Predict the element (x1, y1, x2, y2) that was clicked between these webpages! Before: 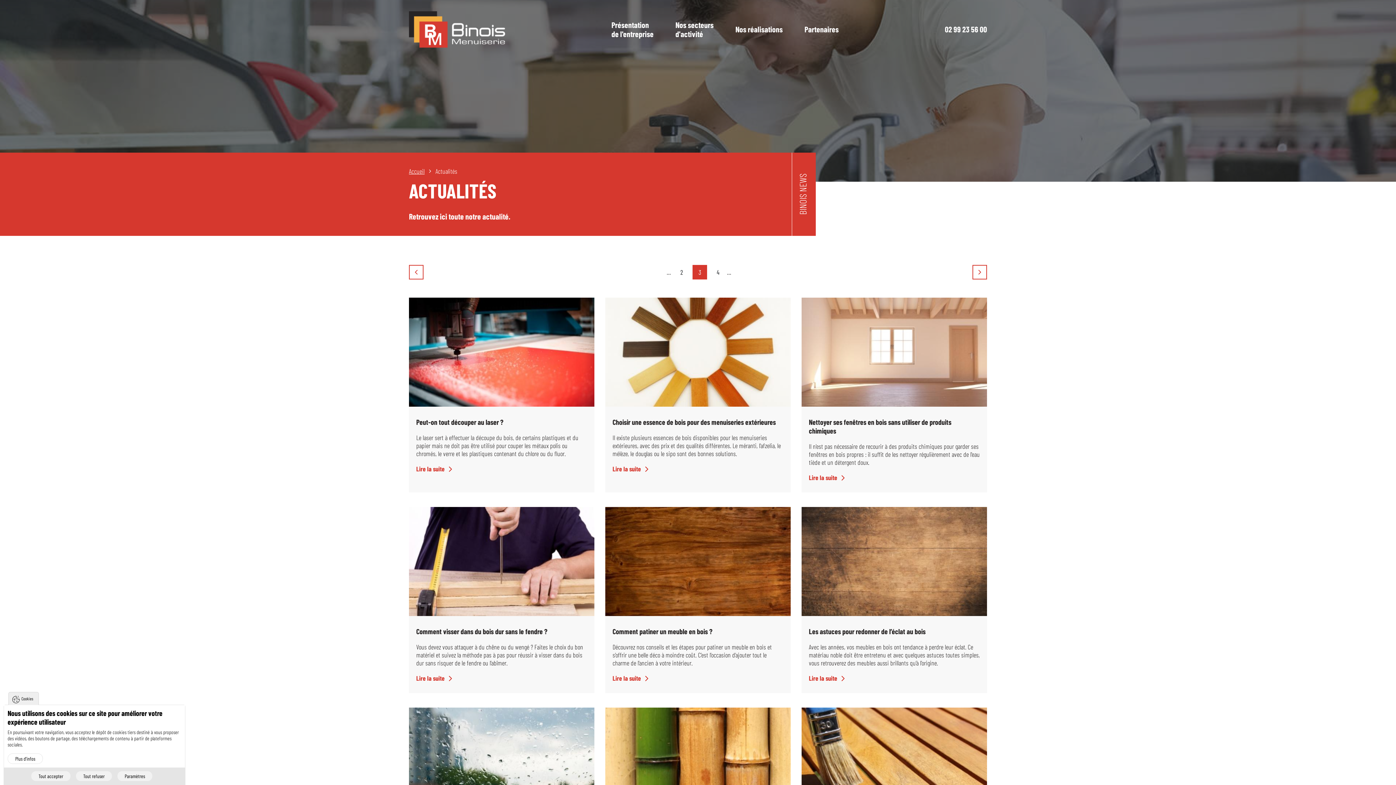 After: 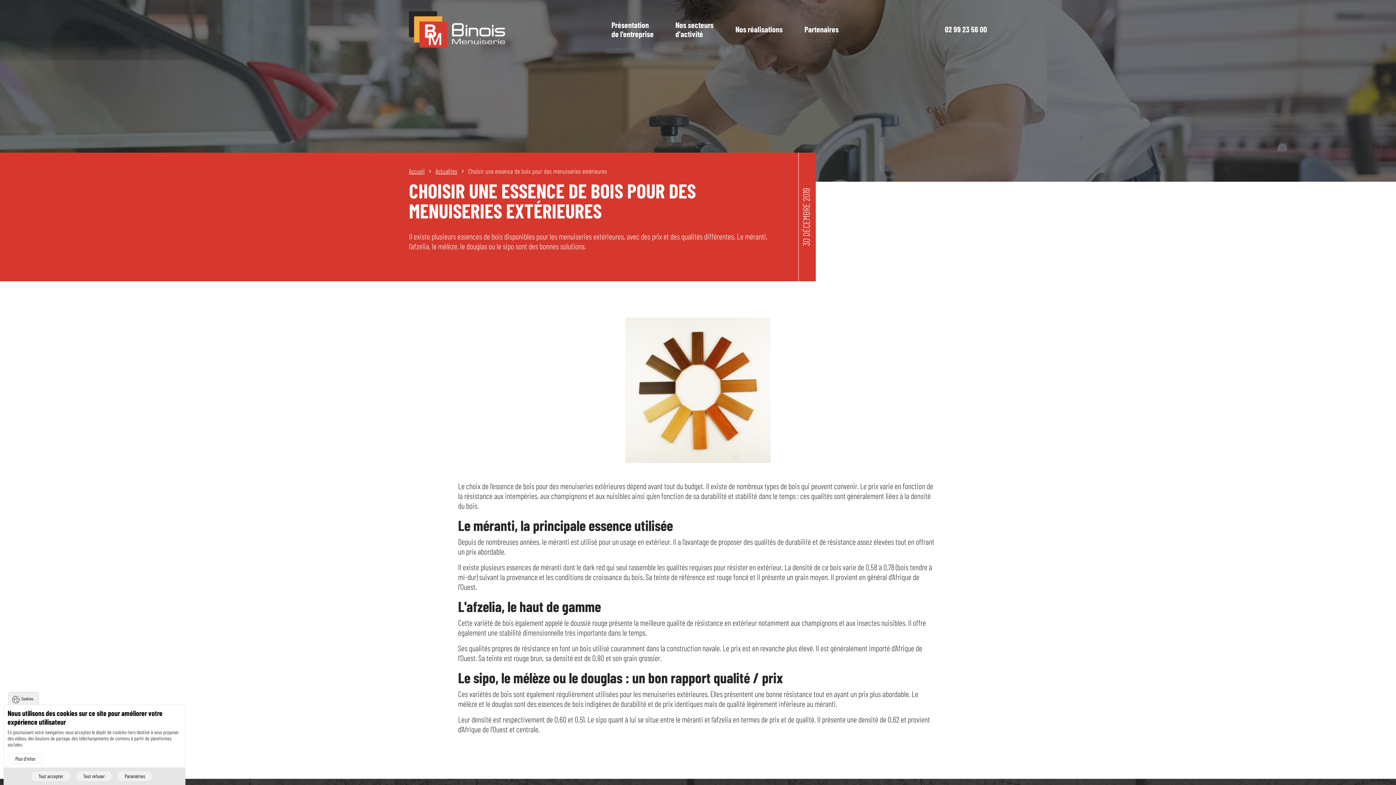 Action: label: Choisir une essence de bois pour des menuiseries extérieures bbox: (612, 417, 775, 426)